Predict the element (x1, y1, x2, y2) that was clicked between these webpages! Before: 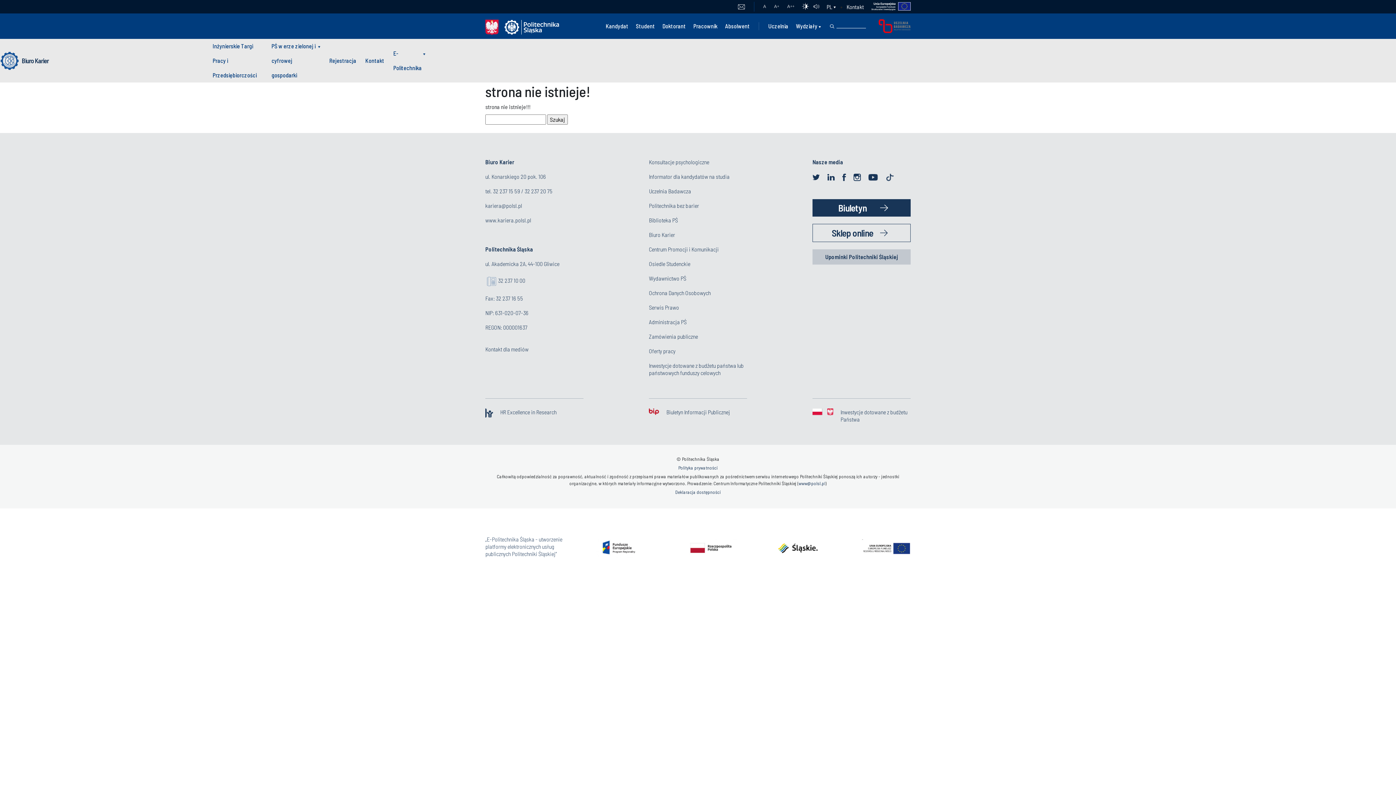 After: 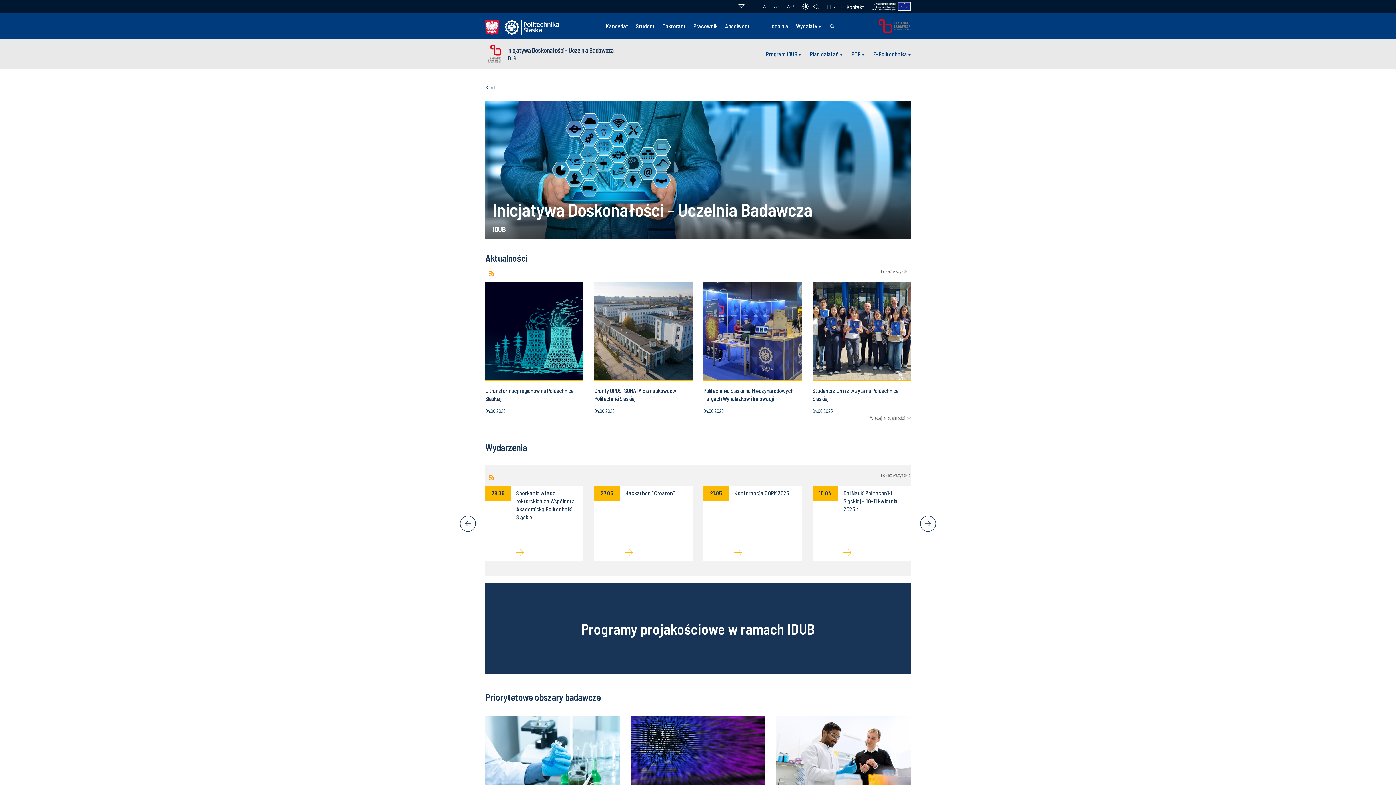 Action: label: Uczelnia Badawcza bbox: (649, 187, 691, 194)